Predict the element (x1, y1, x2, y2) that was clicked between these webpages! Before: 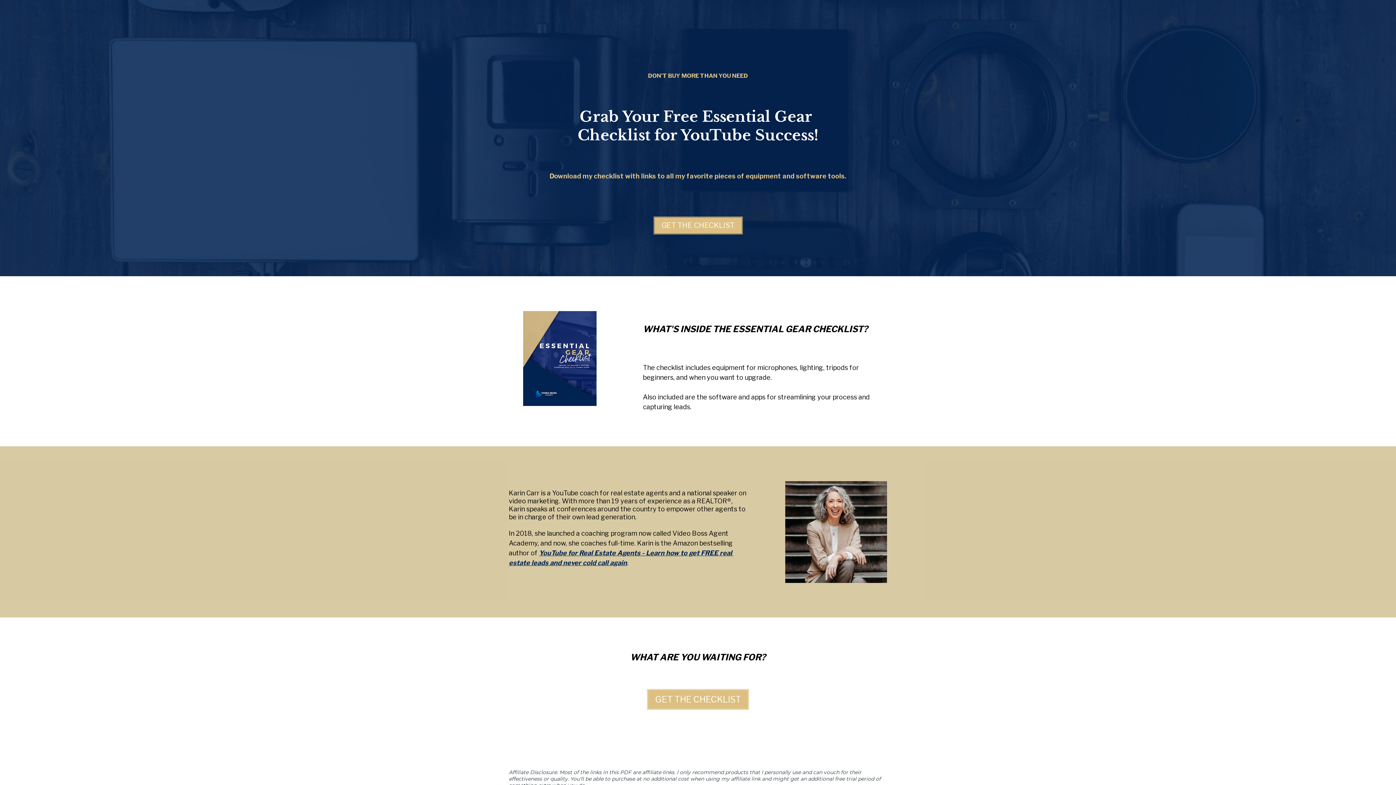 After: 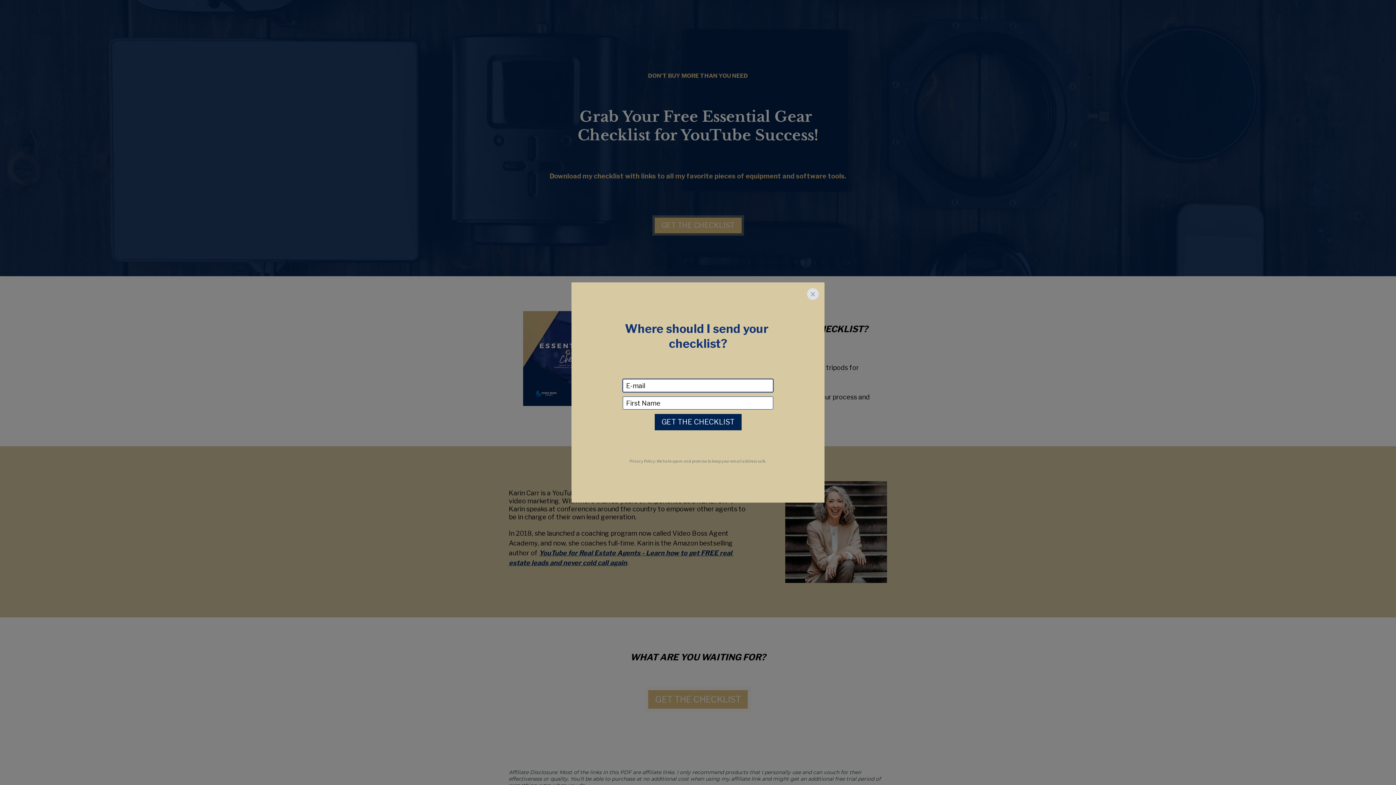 Action: label: GET THE CHECKLIST bbox: (648, 690, 748, 708)